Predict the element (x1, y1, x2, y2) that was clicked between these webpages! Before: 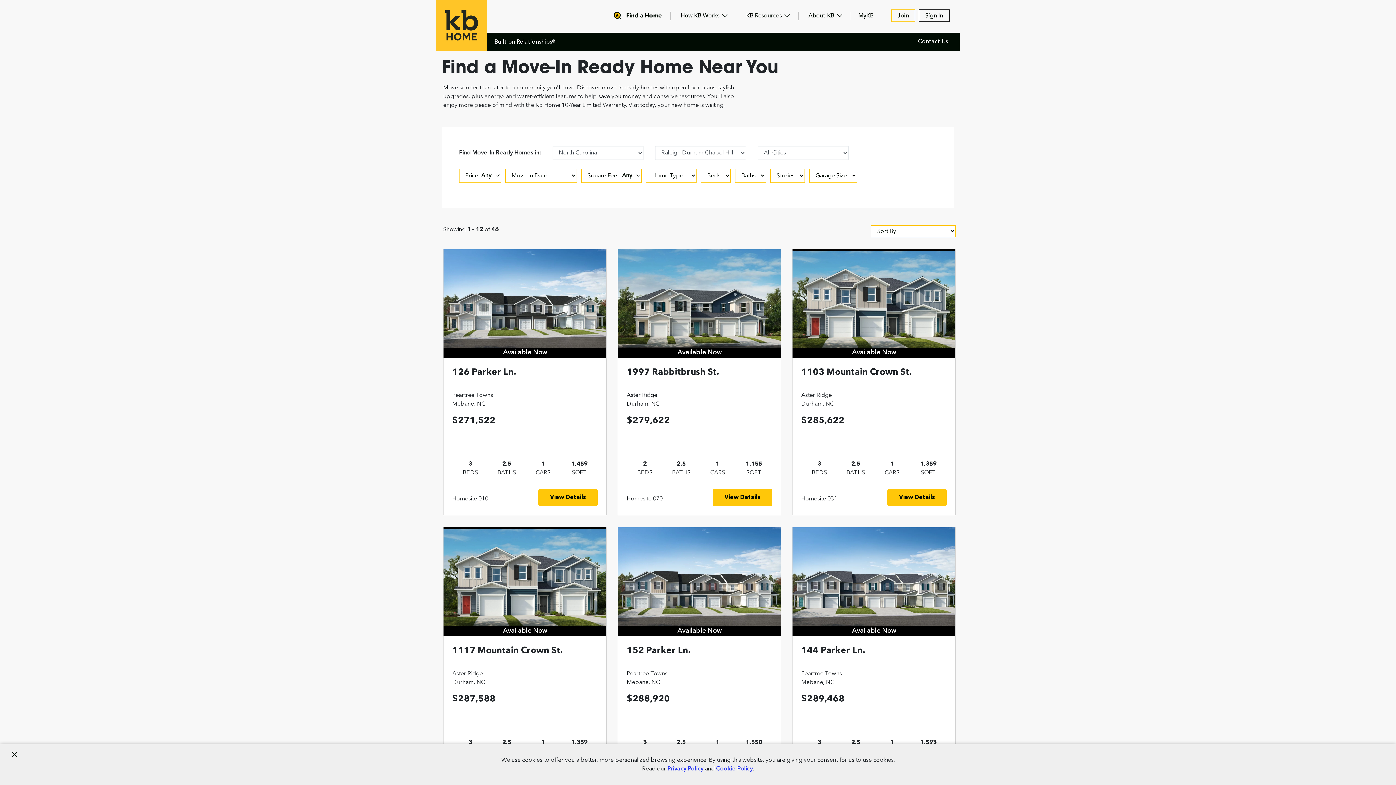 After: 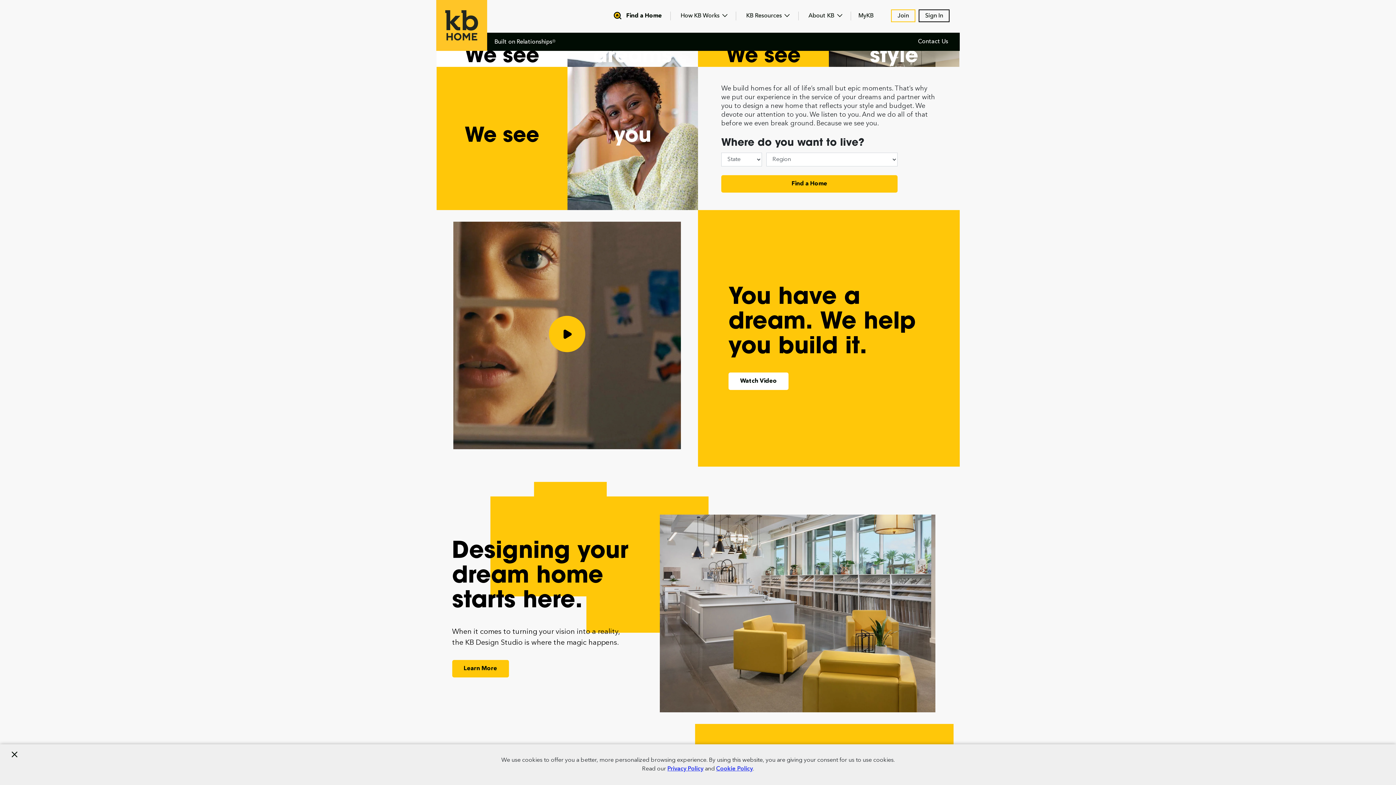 Action: bbox: (436, 0, 487, 50)